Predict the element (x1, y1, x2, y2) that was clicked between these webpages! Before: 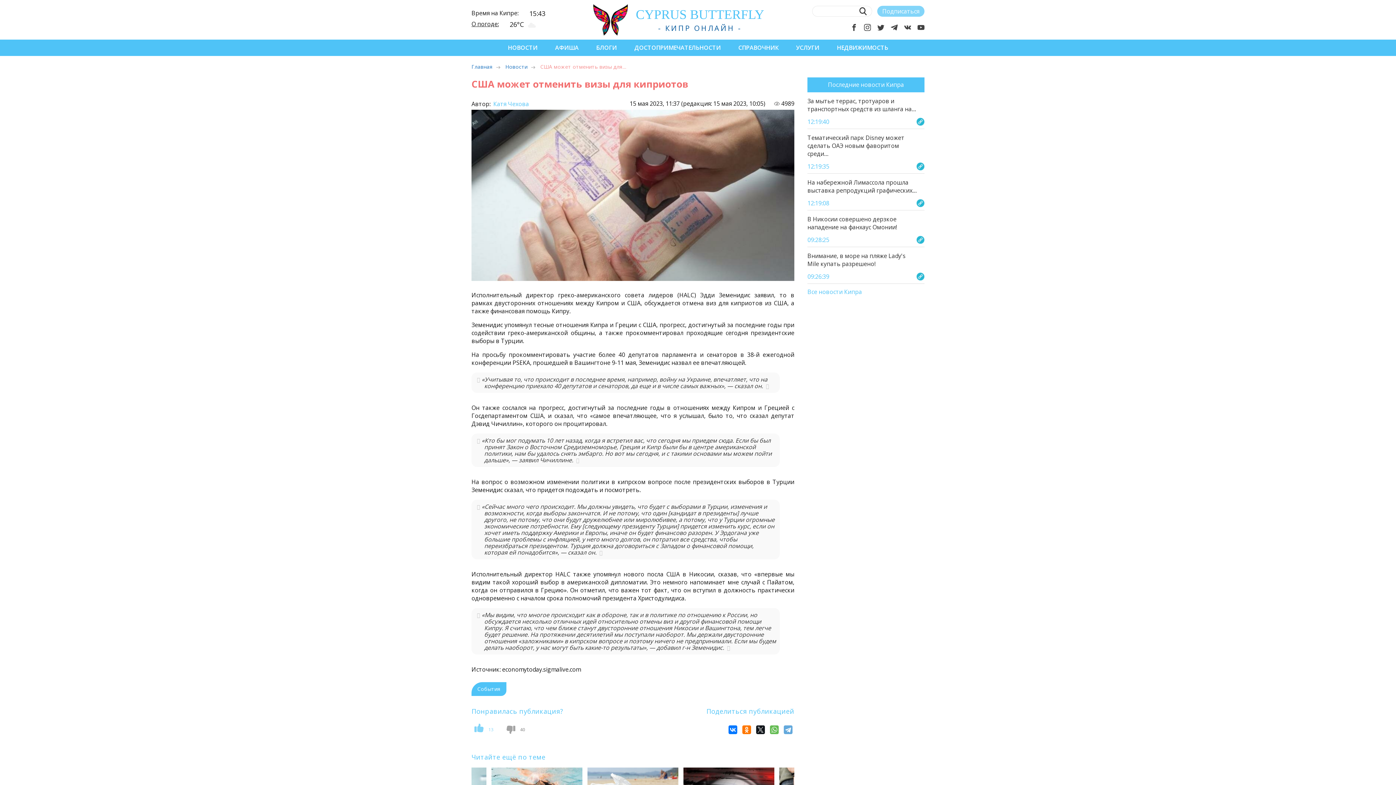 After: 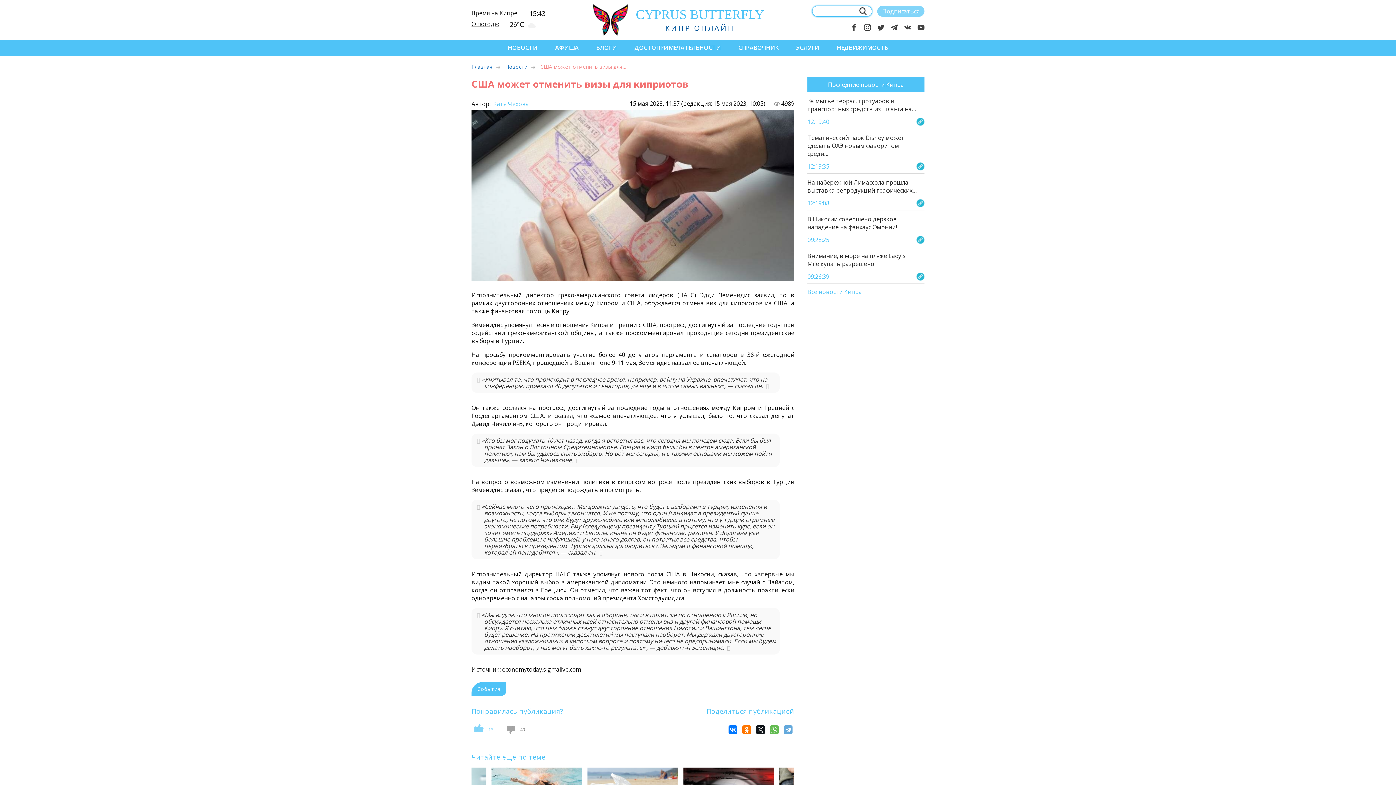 Action: bbox: (859, 7, 866, 15)